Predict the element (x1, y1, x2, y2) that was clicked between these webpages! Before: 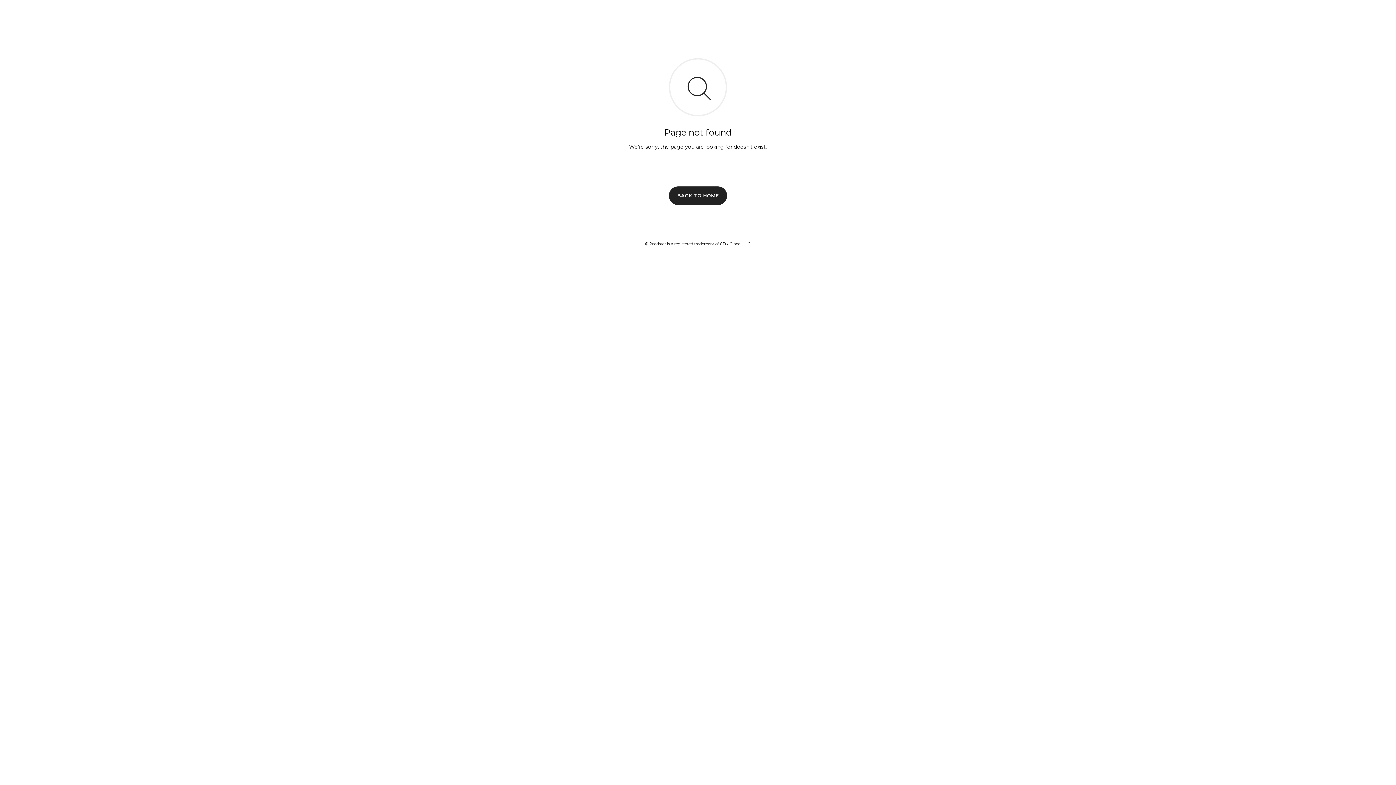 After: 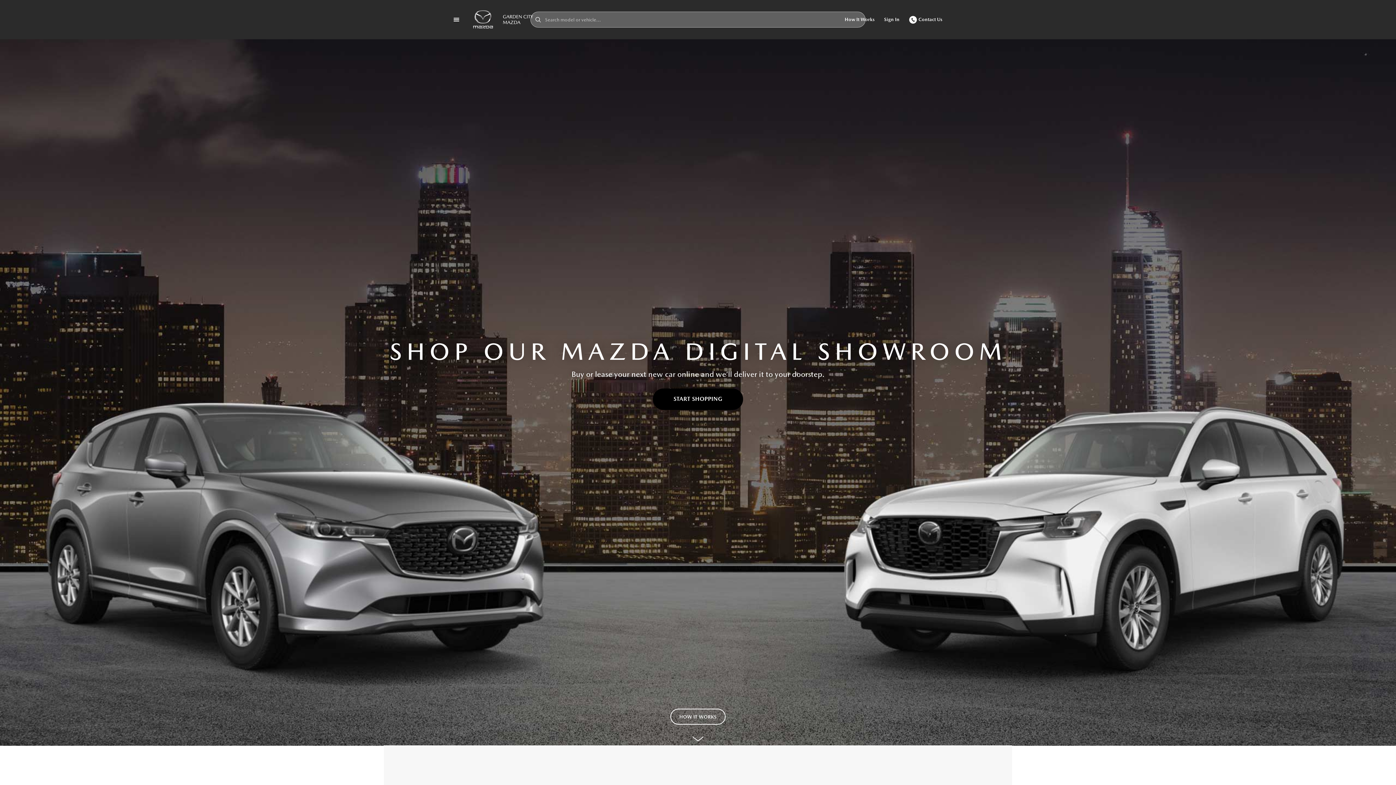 Action: label: BACK TO HOME bbox: (669, 186, 727, 204)